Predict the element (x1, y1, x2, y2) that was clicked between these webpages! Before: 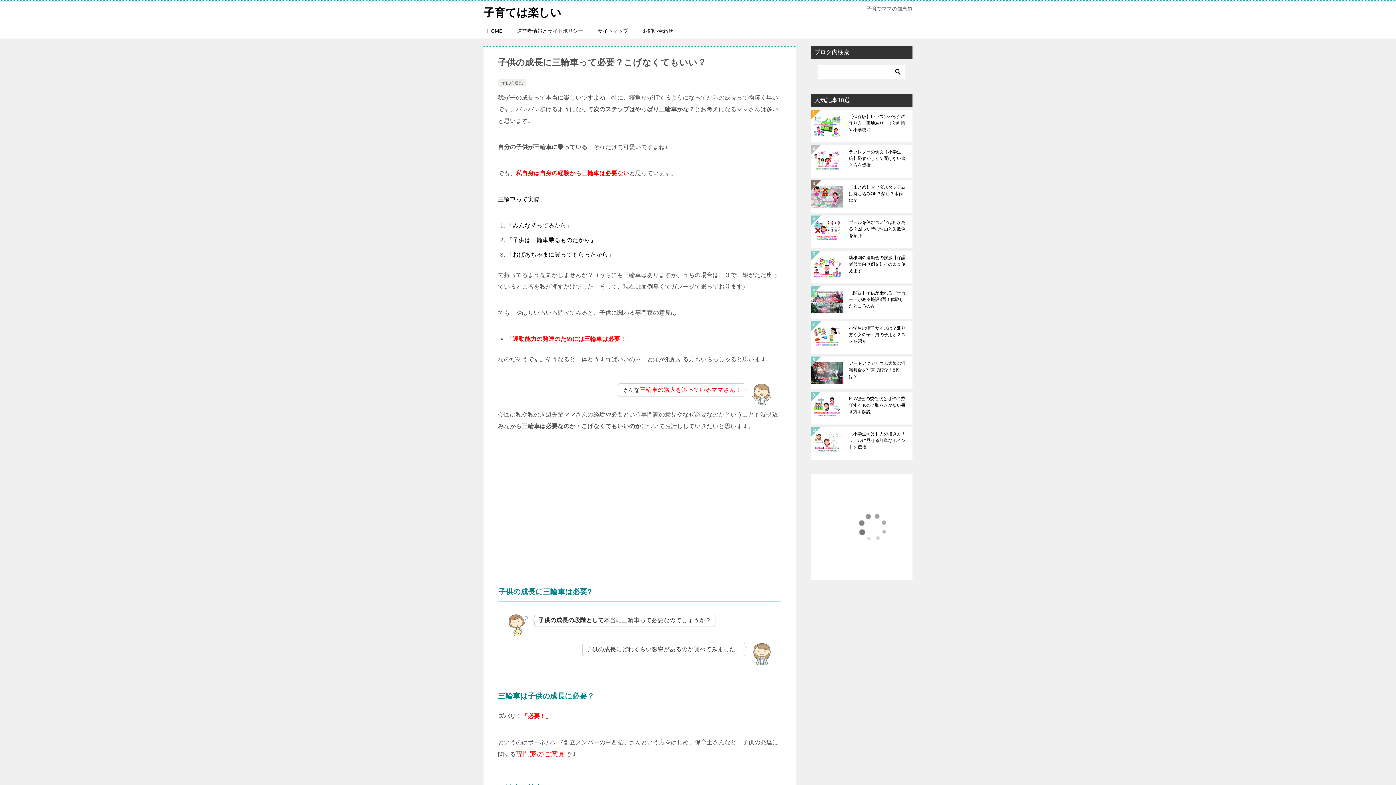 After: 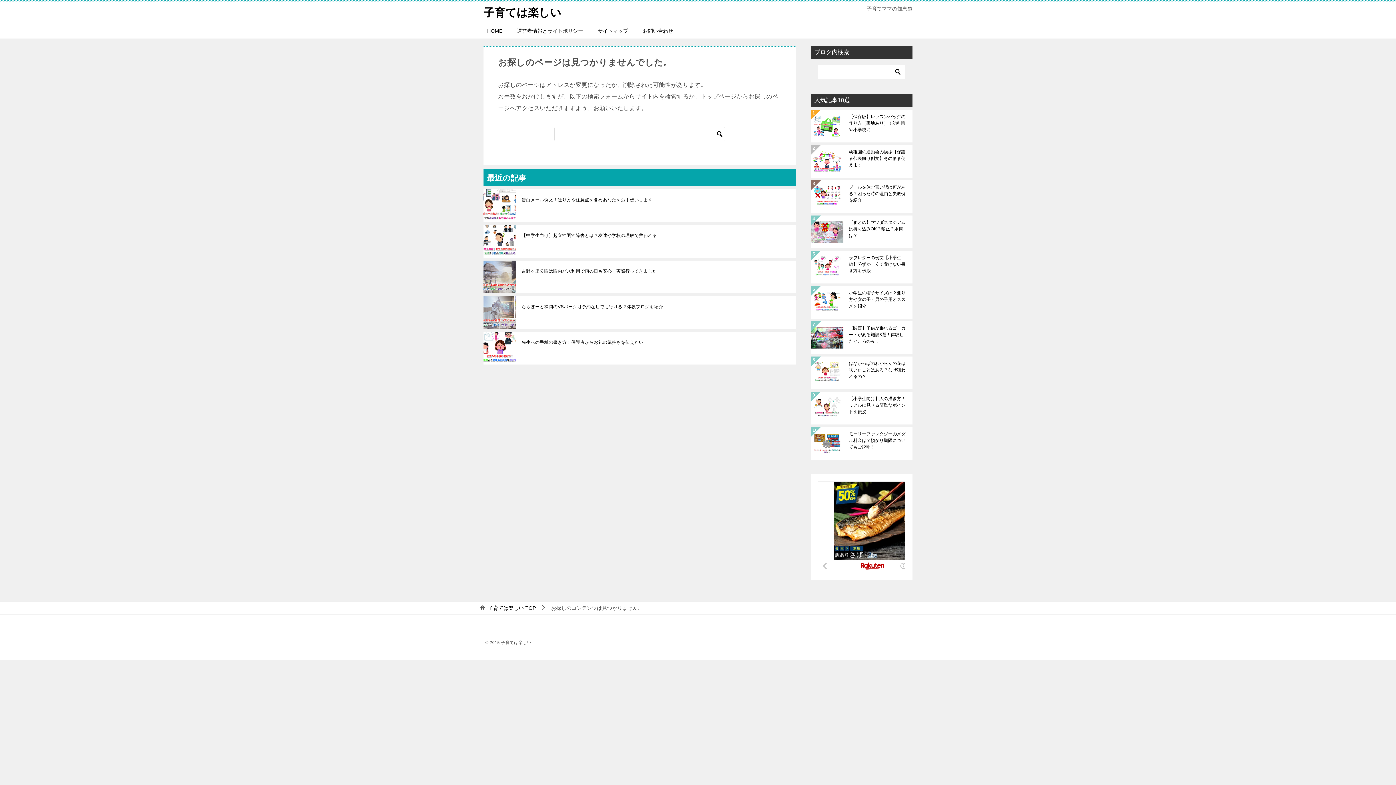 Action: bbox: (635, 23, 680, 38) label: お問い合わせ